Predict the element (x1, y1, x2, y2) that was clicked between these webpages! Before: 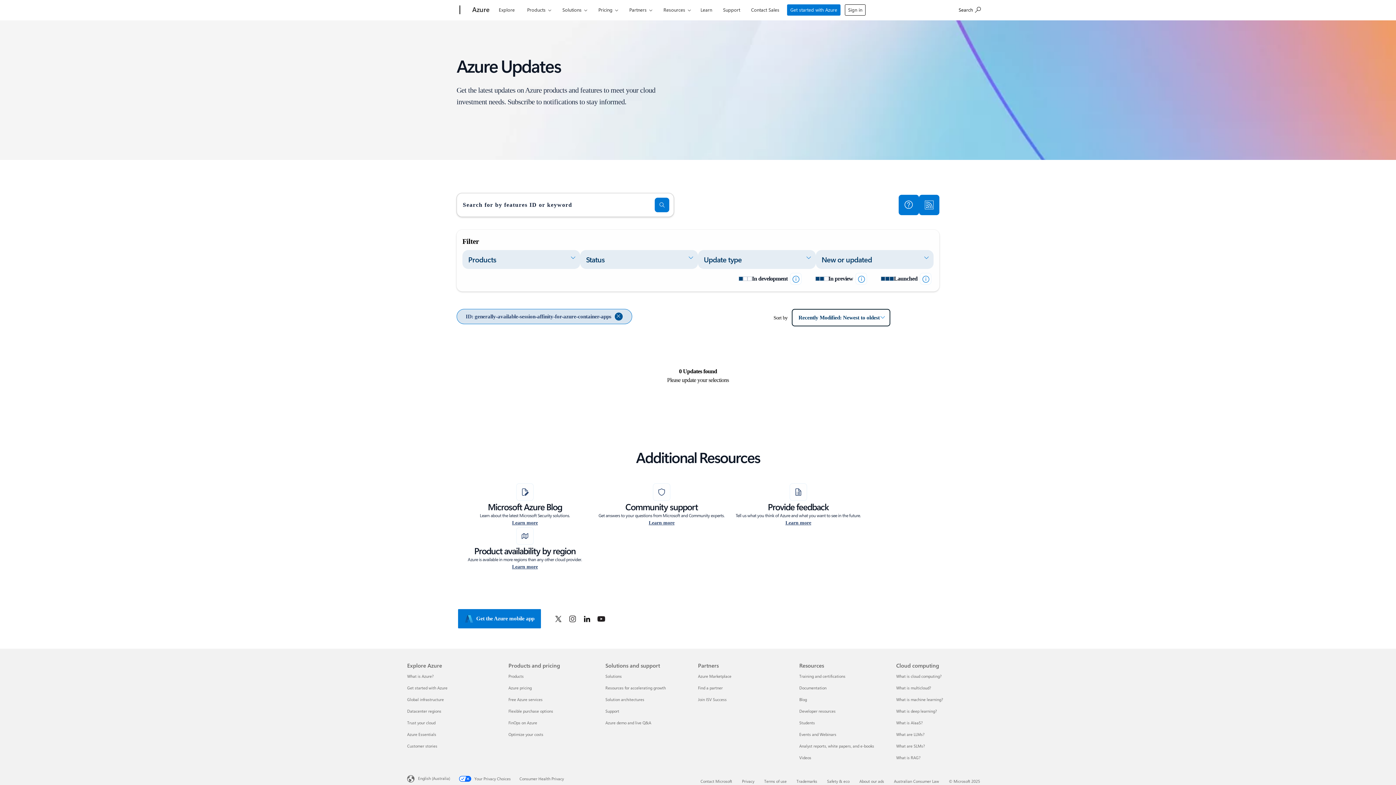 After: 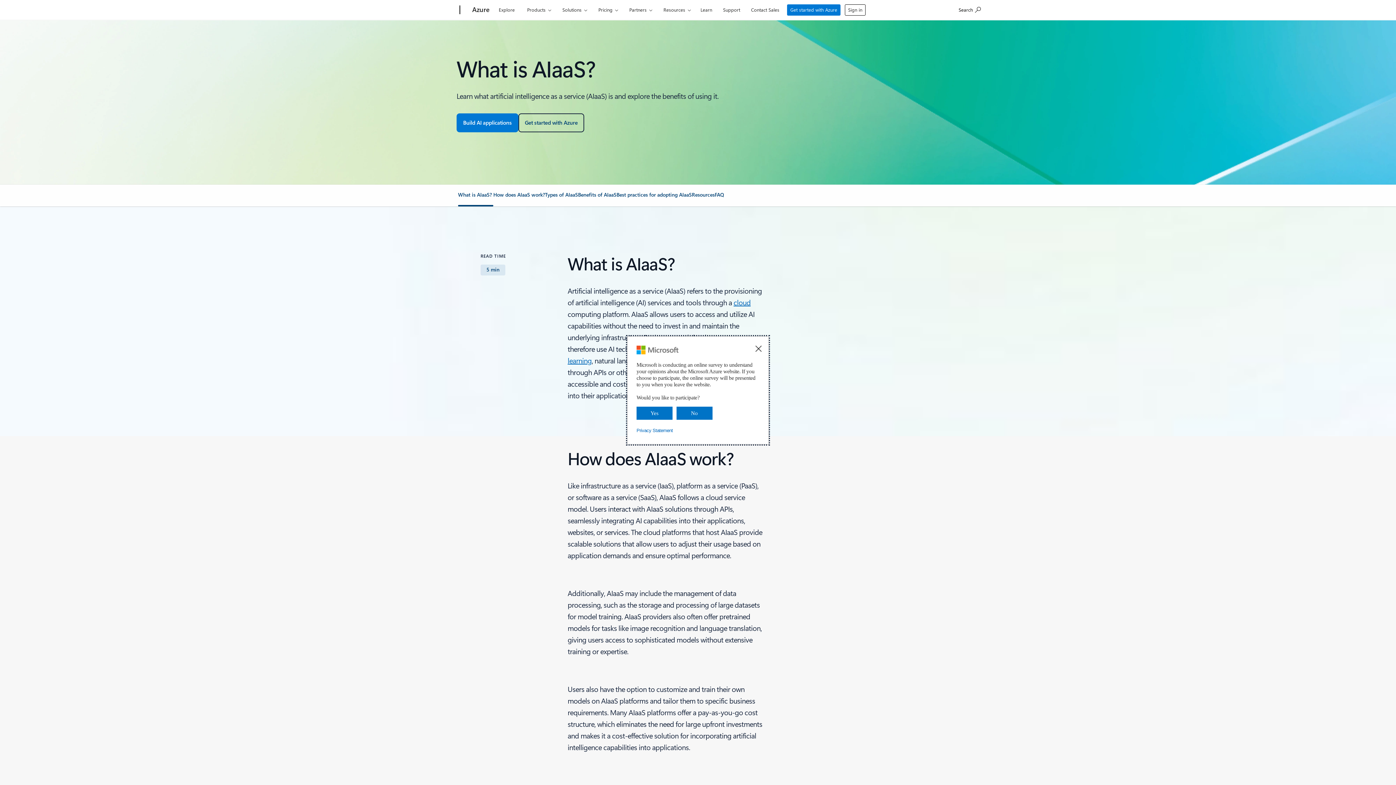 Action: bbox: (896, 720, 923, 725) label: What is AIaaS? Cloud computing